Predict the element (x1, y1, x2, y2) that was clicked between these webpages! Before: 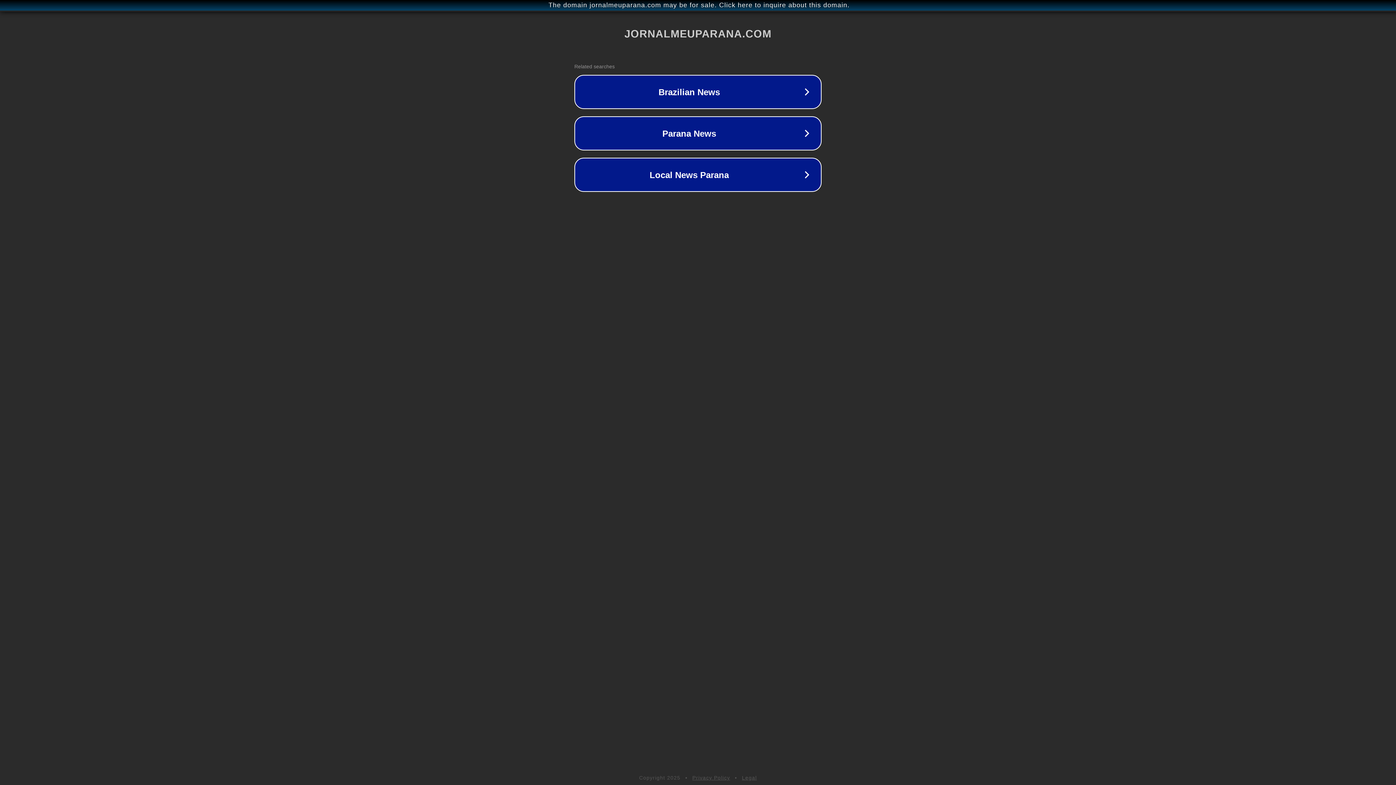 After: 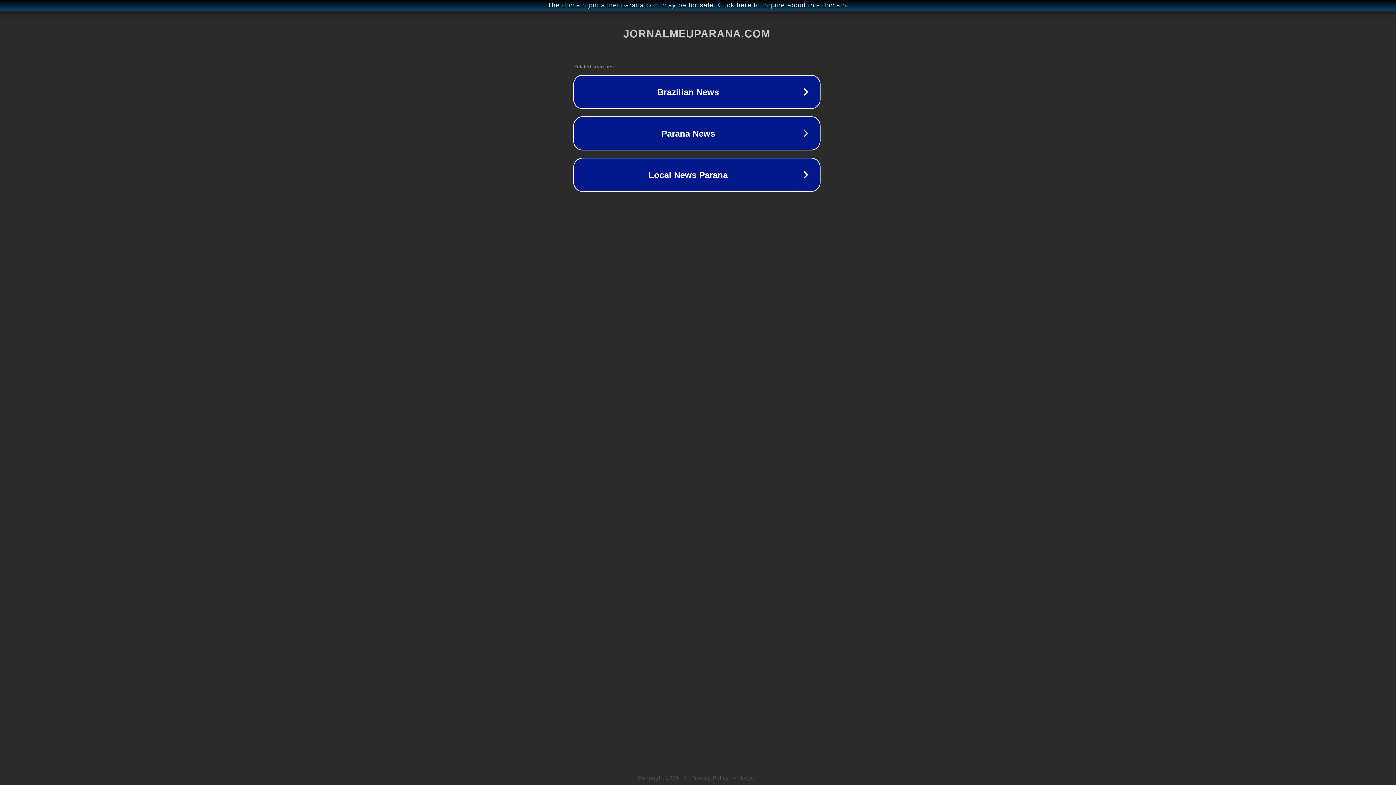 Action: label: The domain jornalmeuparana.com may be for sale. Click here to inquire about this domain. bbox: (1, 1, 1397, 9)